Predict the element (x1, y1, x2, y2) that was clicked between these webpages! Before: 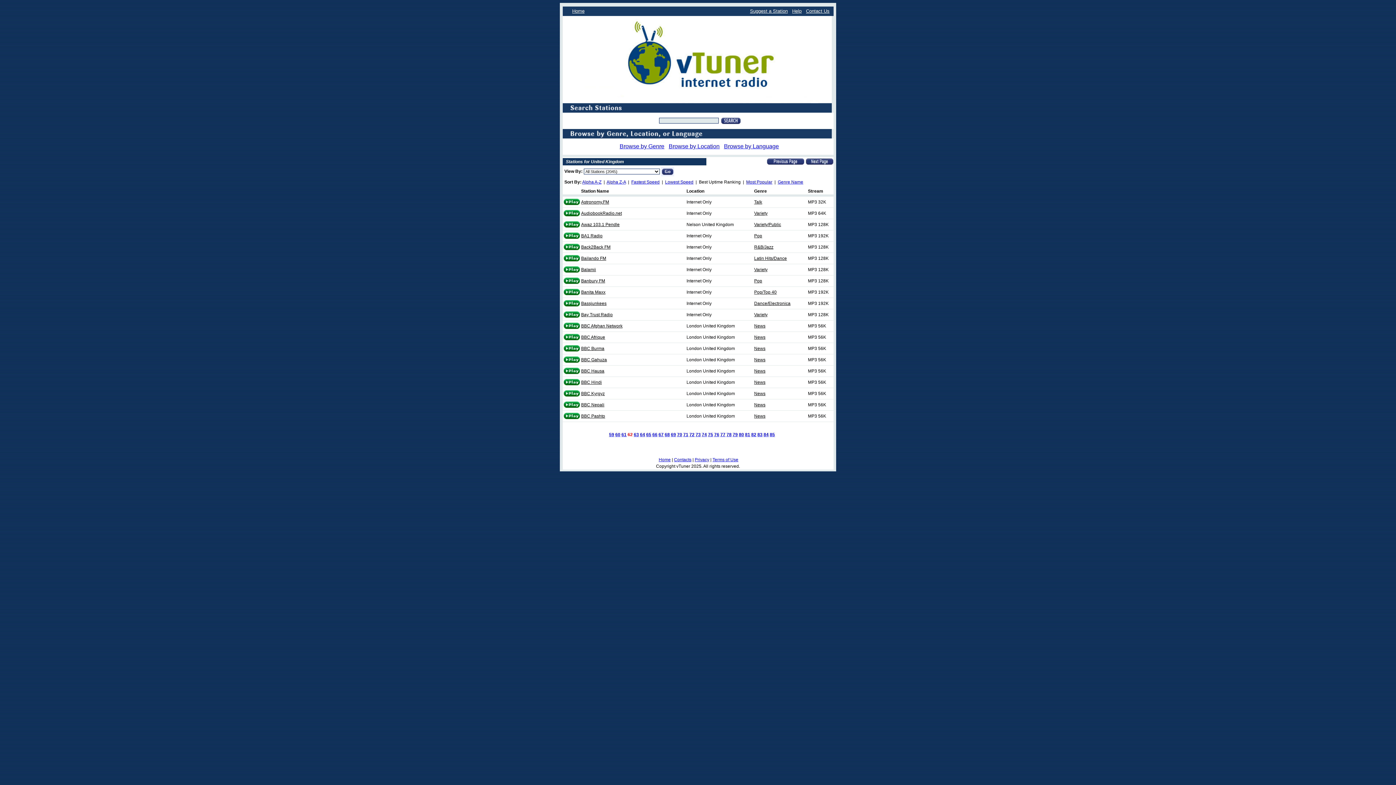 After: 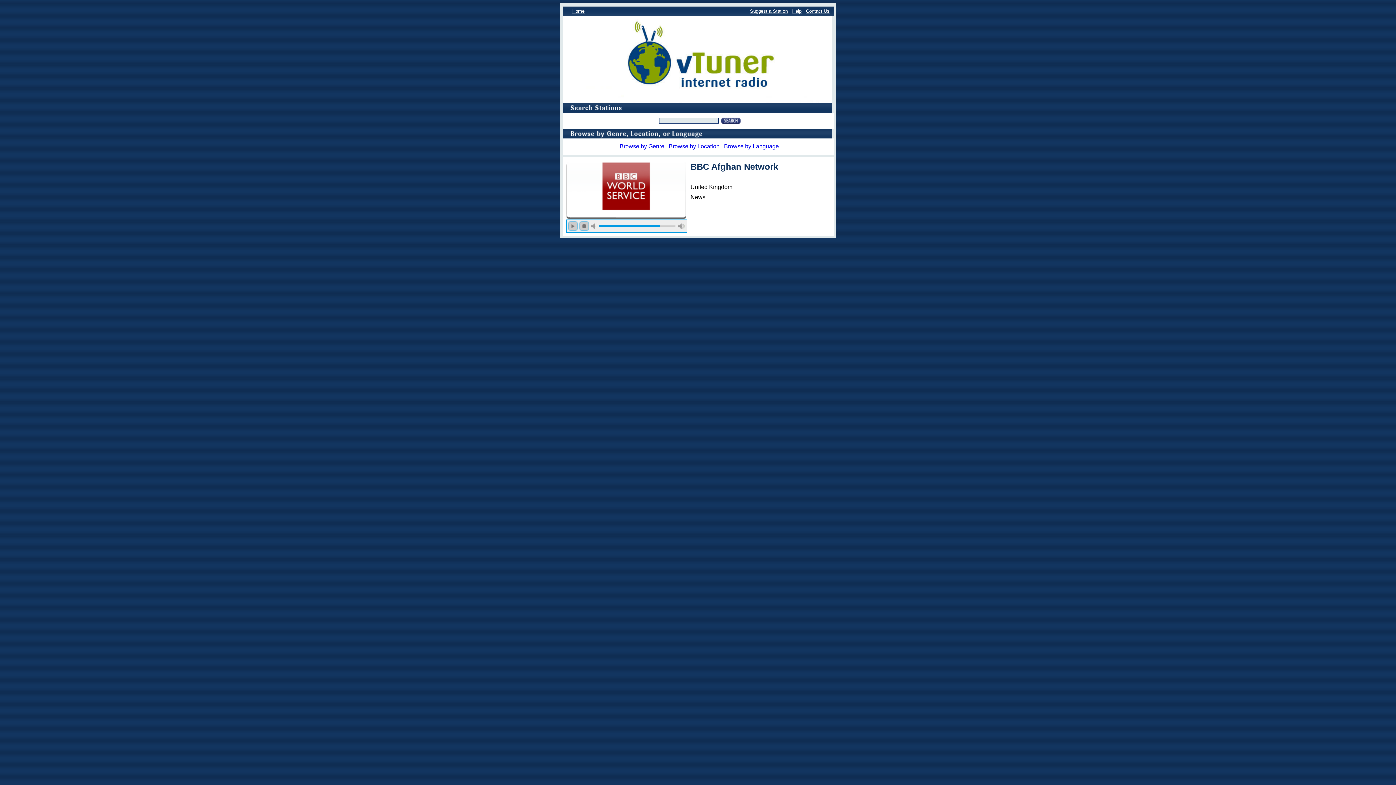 Action: bbox: (581, 323, 622, 328) label: BBC Afghan Network